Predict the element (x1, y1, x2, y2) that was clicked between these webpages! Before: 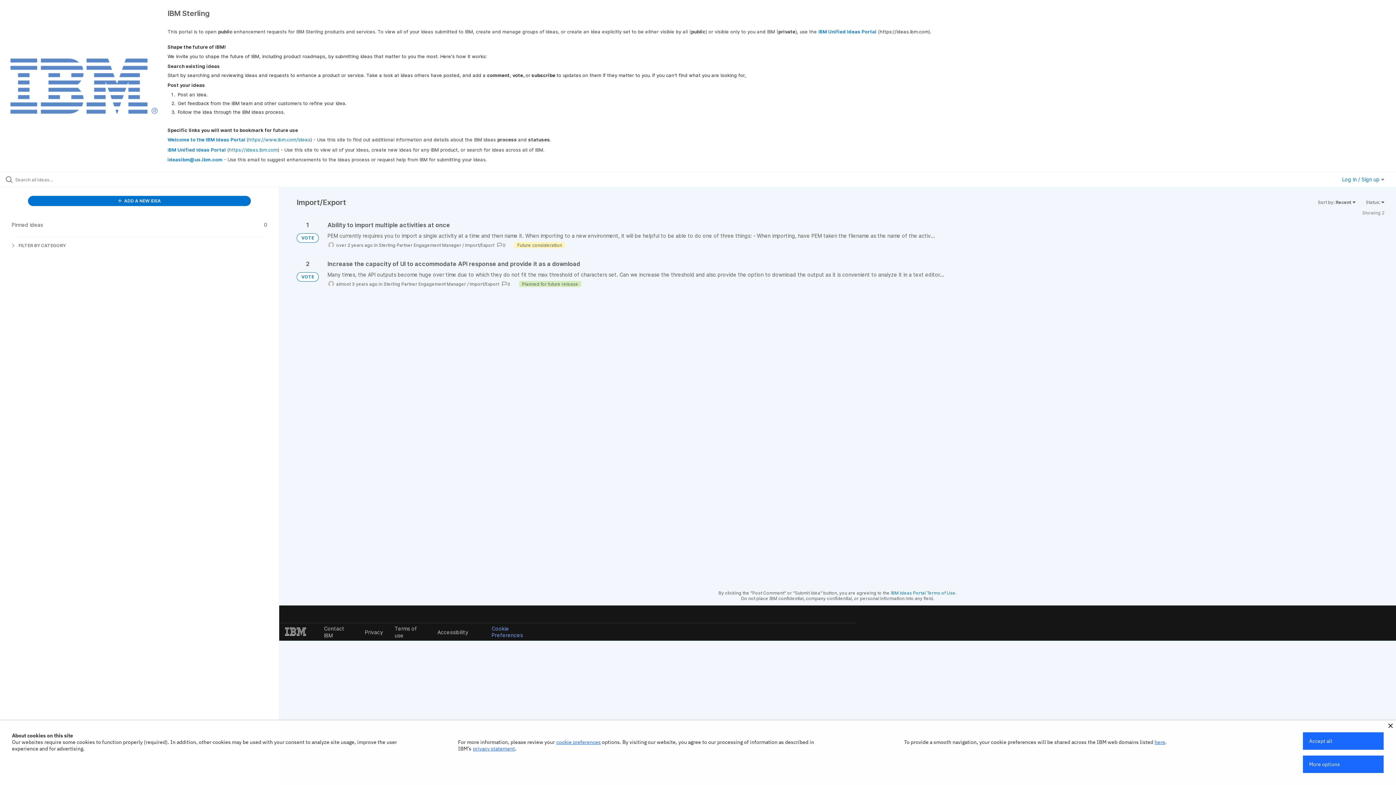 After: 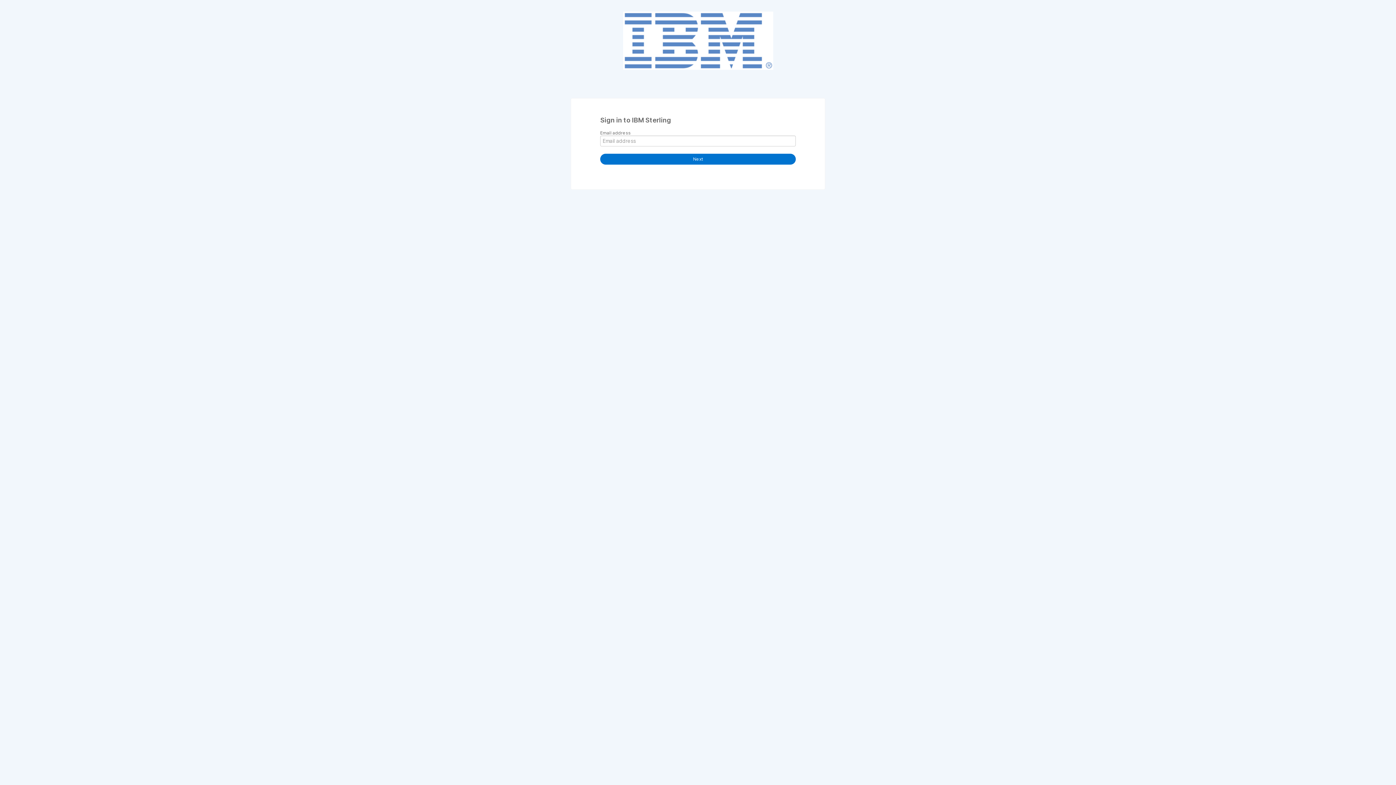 Action: bbox: (27, 196, 251, 206) label:  ADD A NEW IDEA